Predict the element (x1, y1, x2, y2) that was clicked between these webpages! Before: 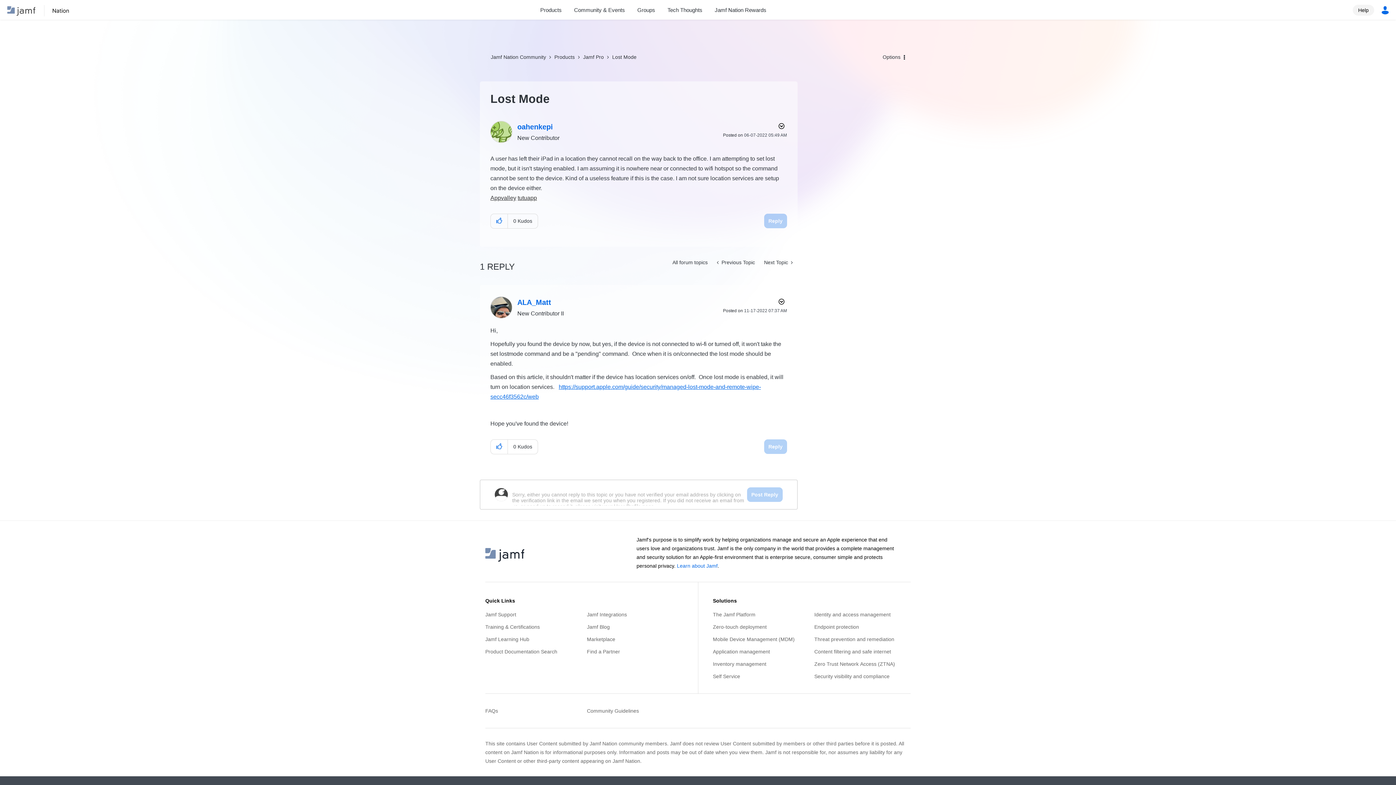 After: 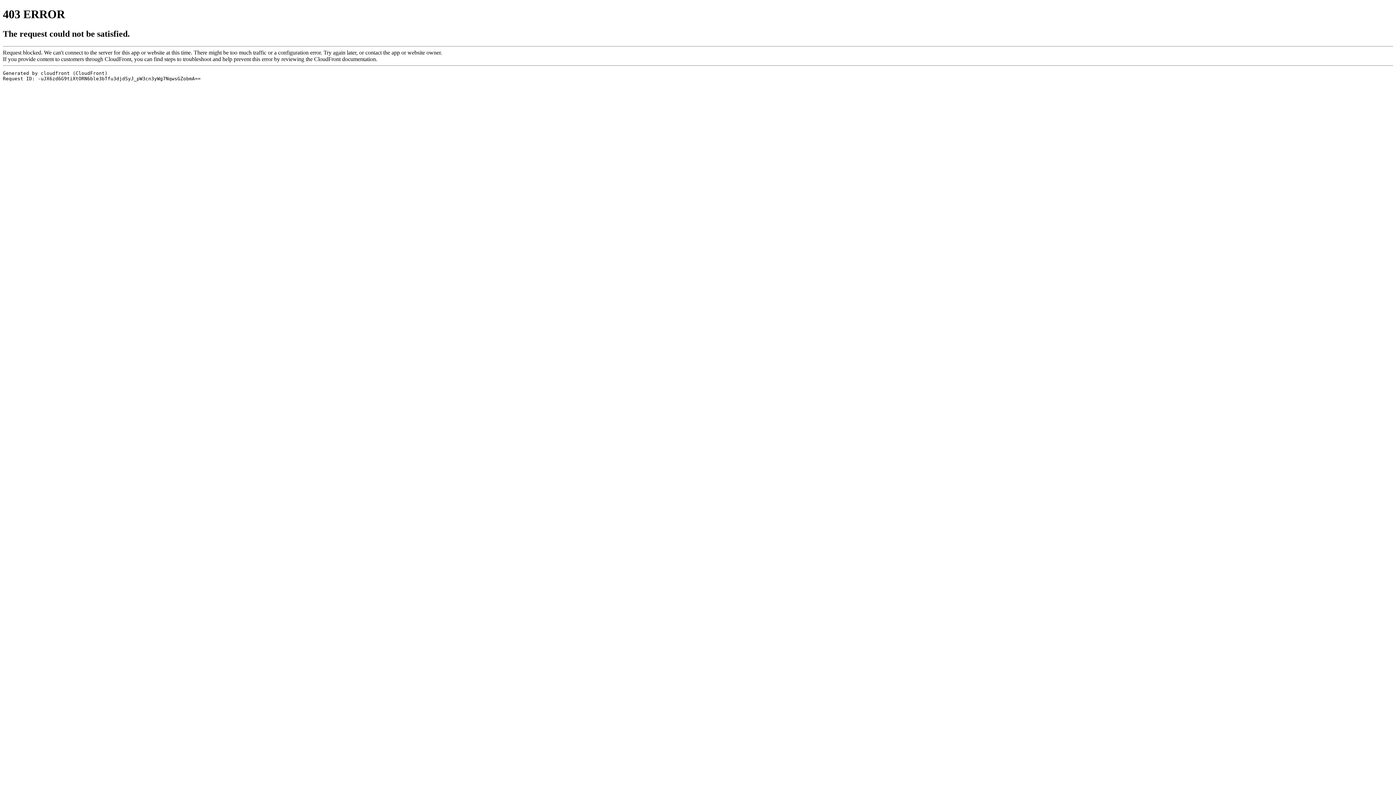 Action: bbox: (814, 645, 910, 658) label: Content filtering and safe internet